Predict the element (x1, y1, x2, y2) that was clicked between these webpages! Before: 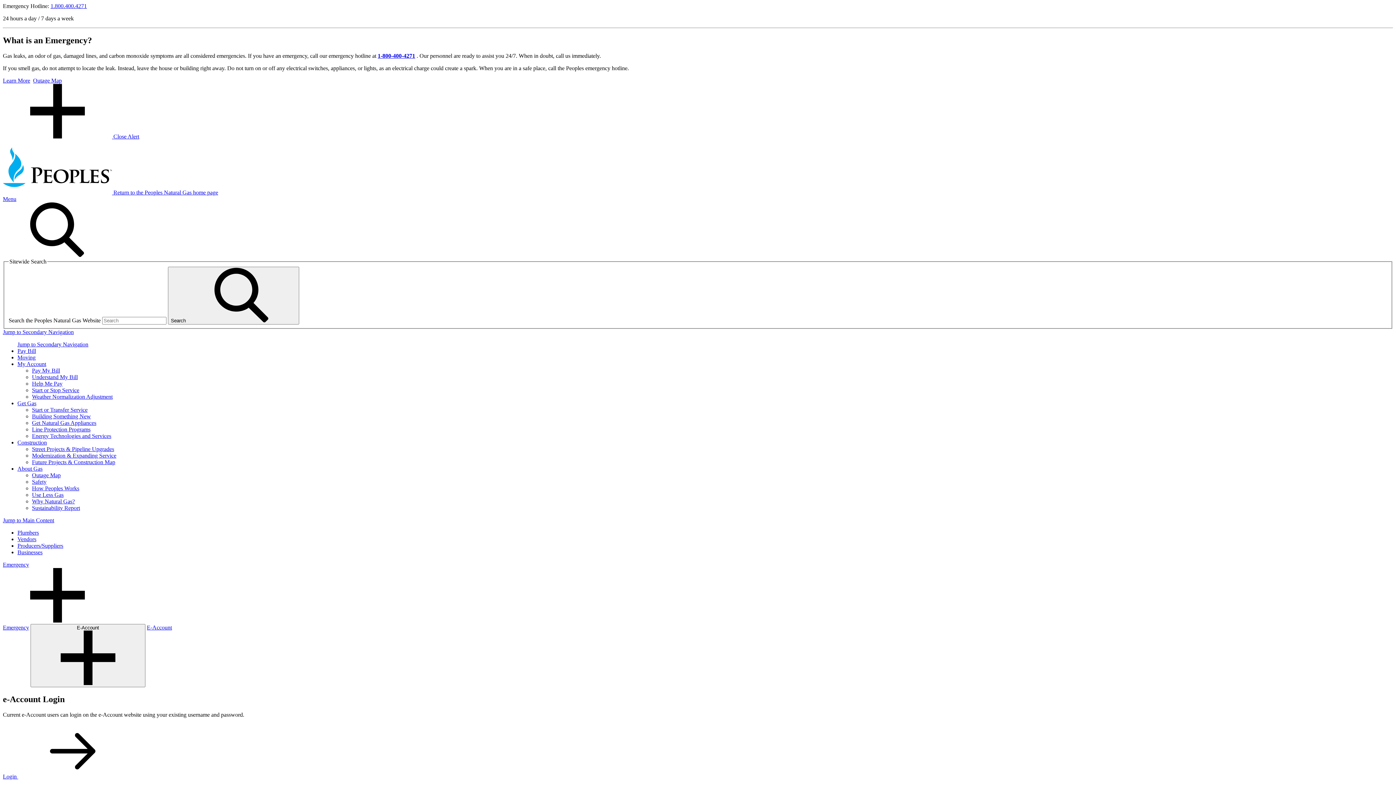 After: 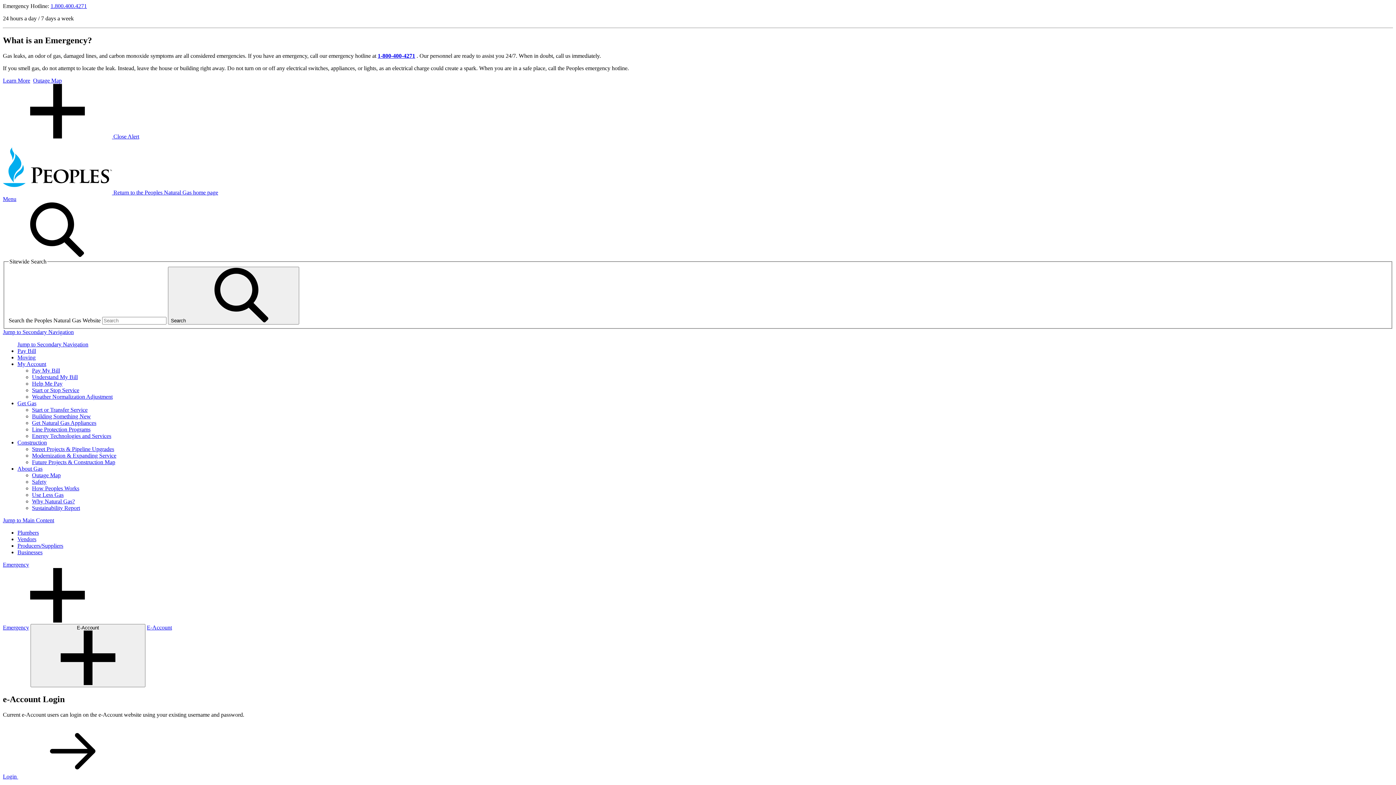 Action: label: Moving bbox: (17, 354, 35, 360)